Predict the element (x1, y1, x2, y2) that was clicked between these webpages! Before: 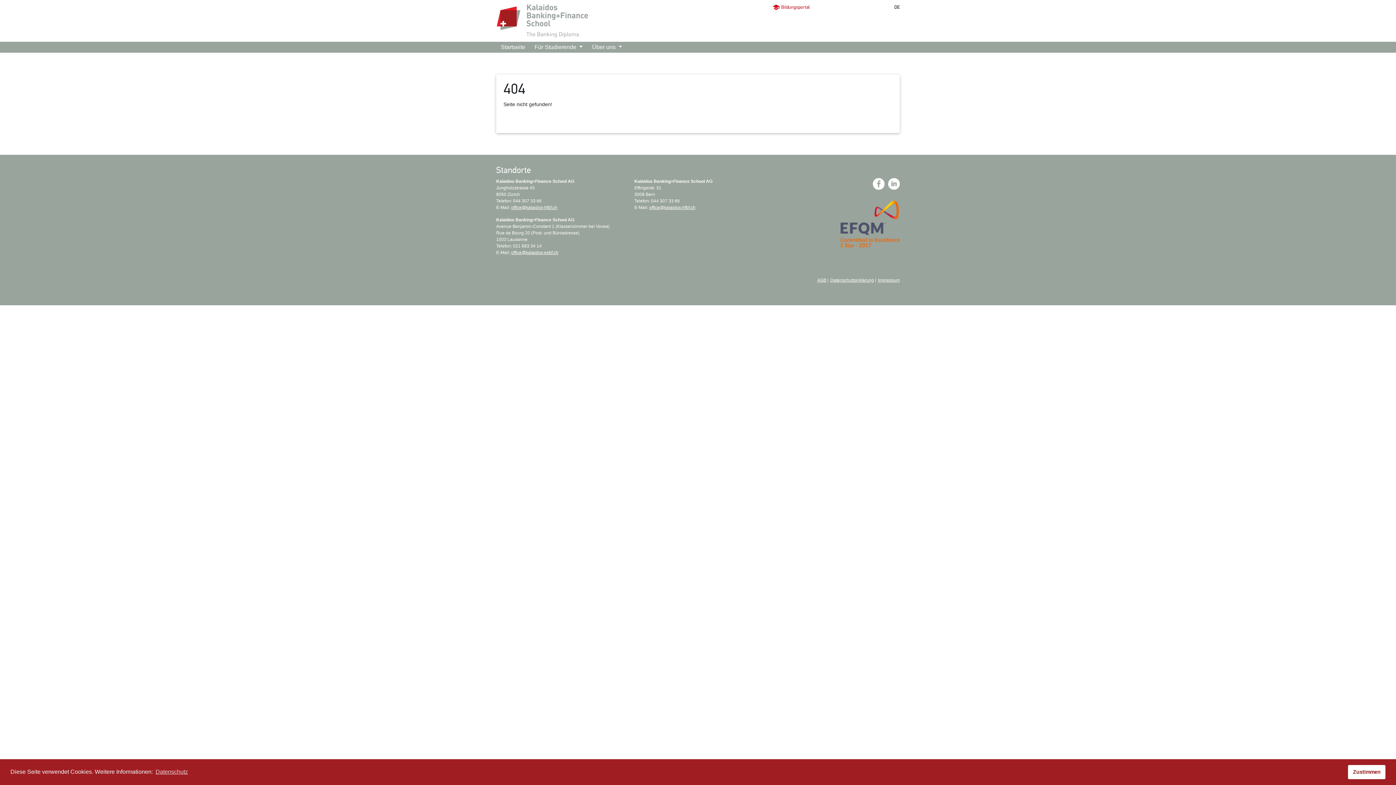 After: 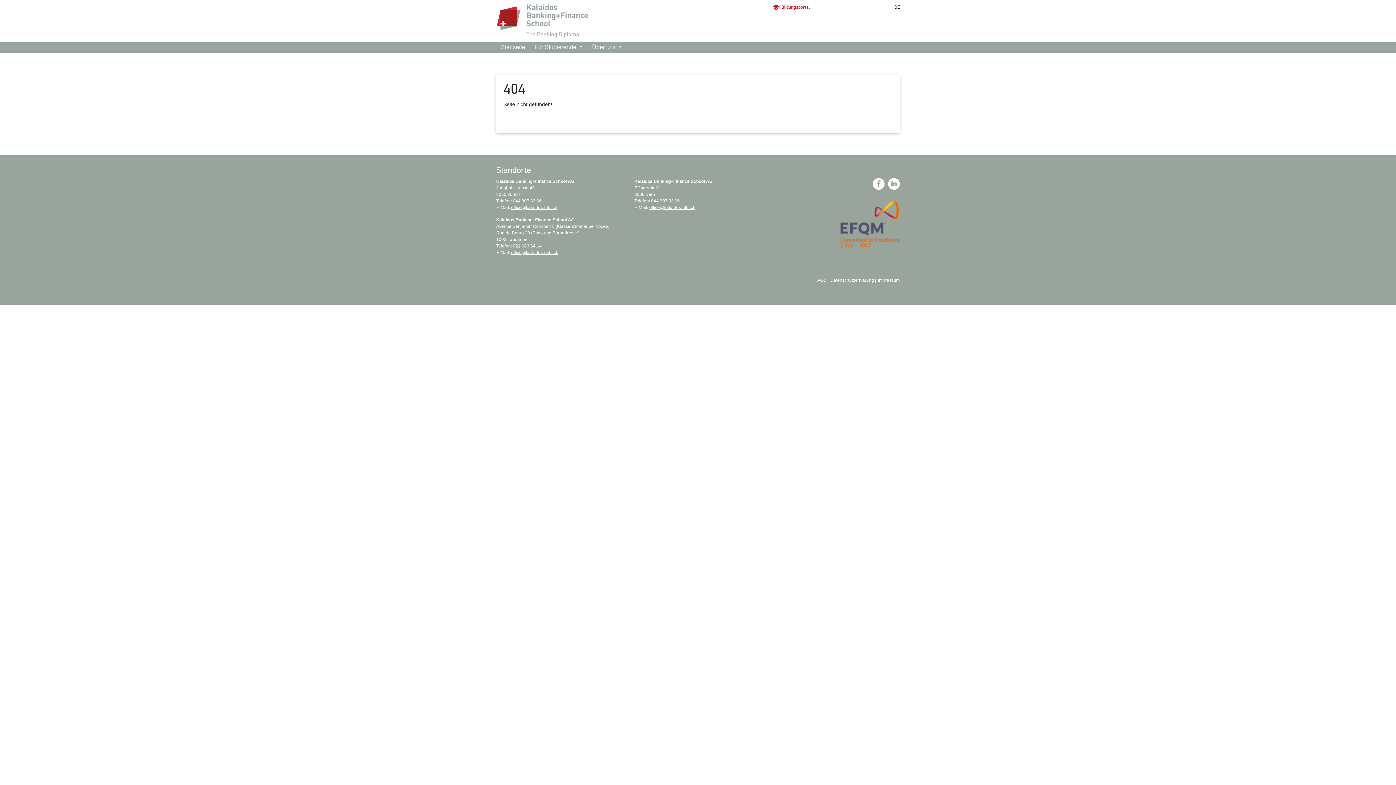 Action: label: dismiss cookie message bbox: (1348, 765, 1385, 779)